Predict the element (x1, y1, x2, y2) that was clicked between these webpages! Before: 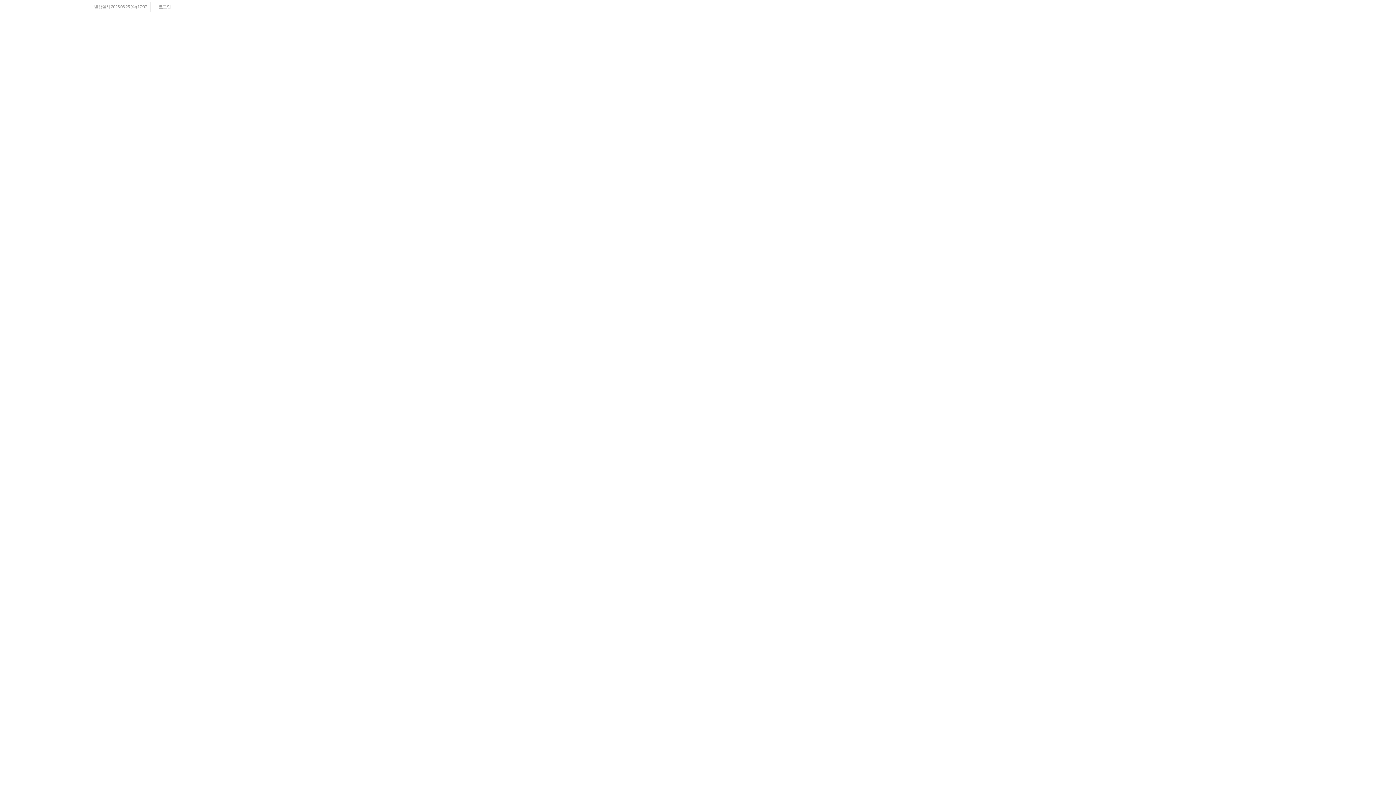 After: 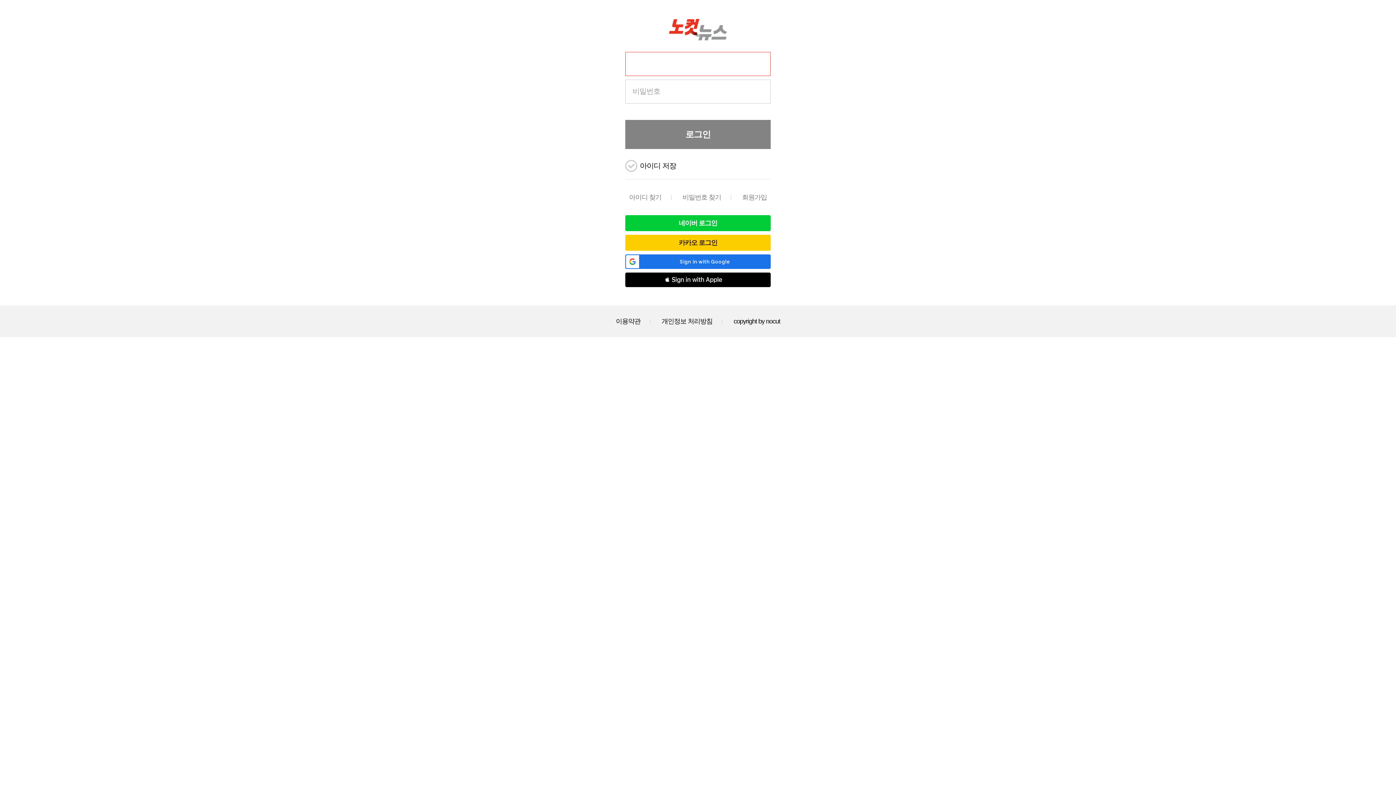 Action: bbox: (150, 1, 178, 12) label: 로그인